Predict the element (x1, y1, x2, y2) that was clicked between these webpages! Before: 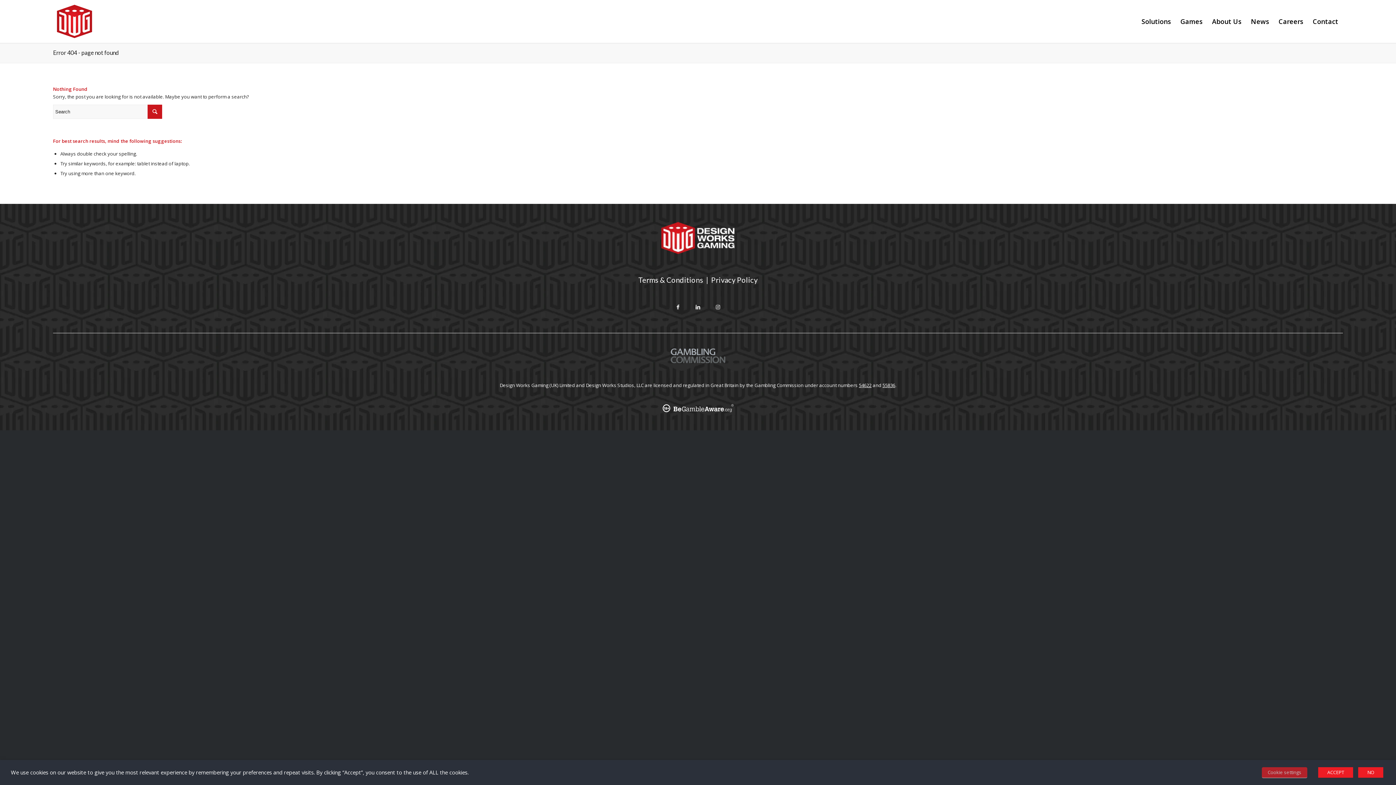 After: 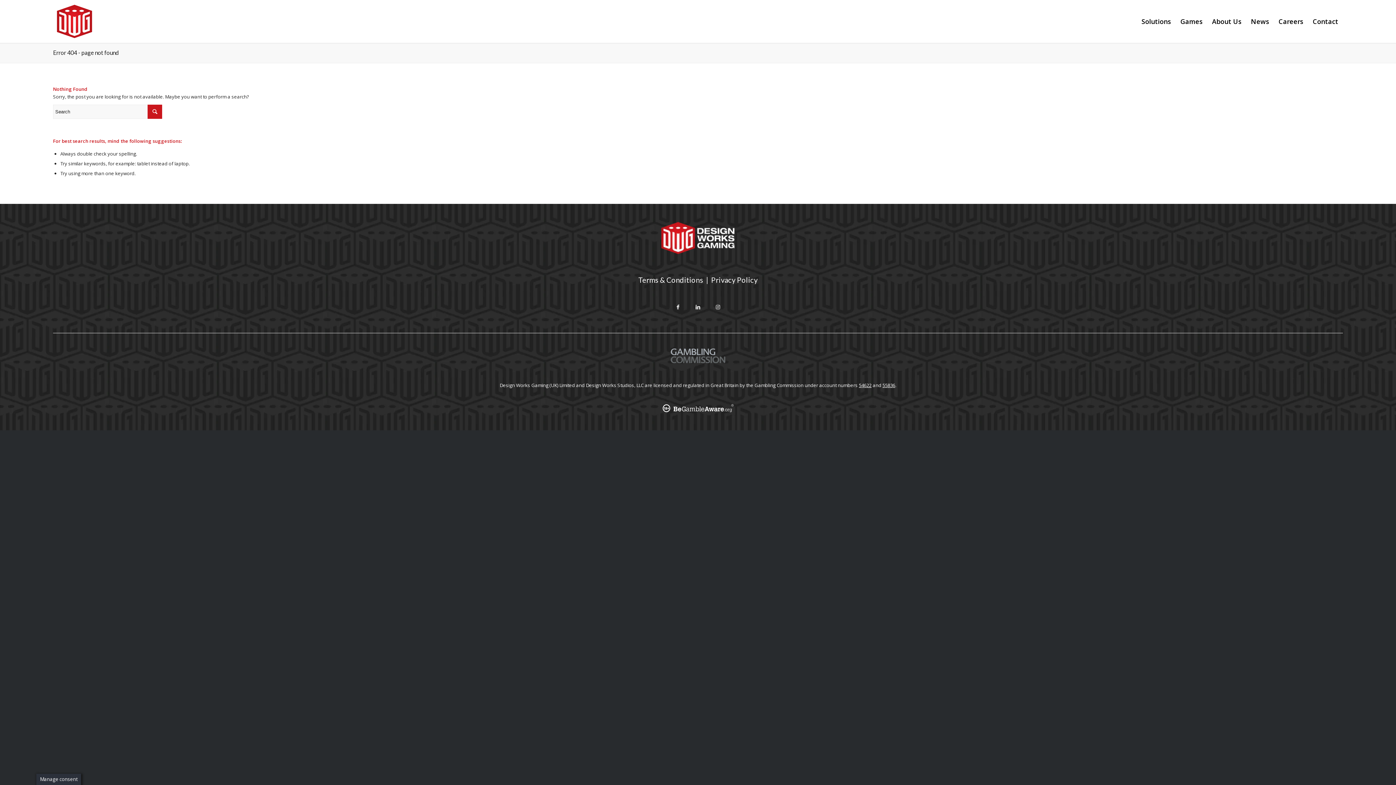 Action: label: ACCEPT bbox: (1318, 767, 1353, 778)